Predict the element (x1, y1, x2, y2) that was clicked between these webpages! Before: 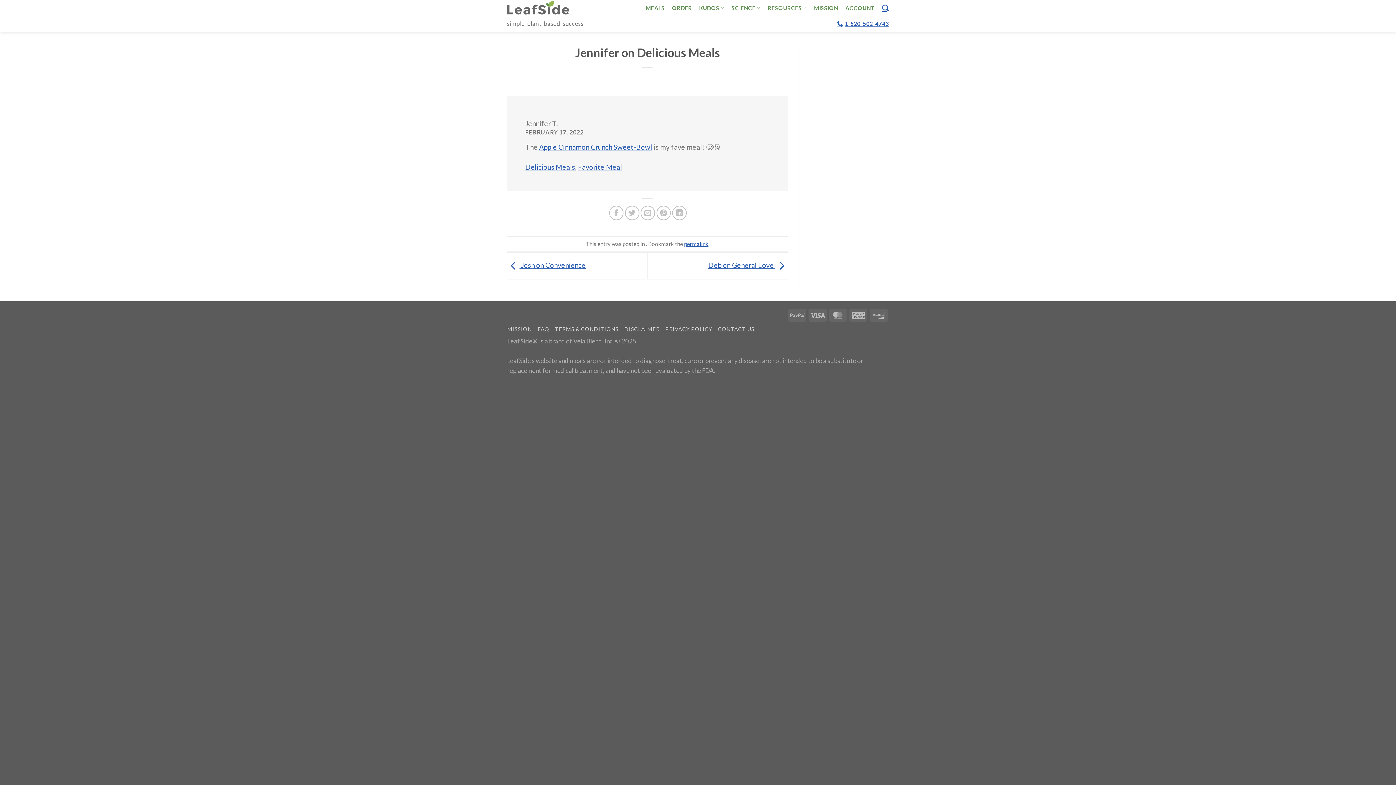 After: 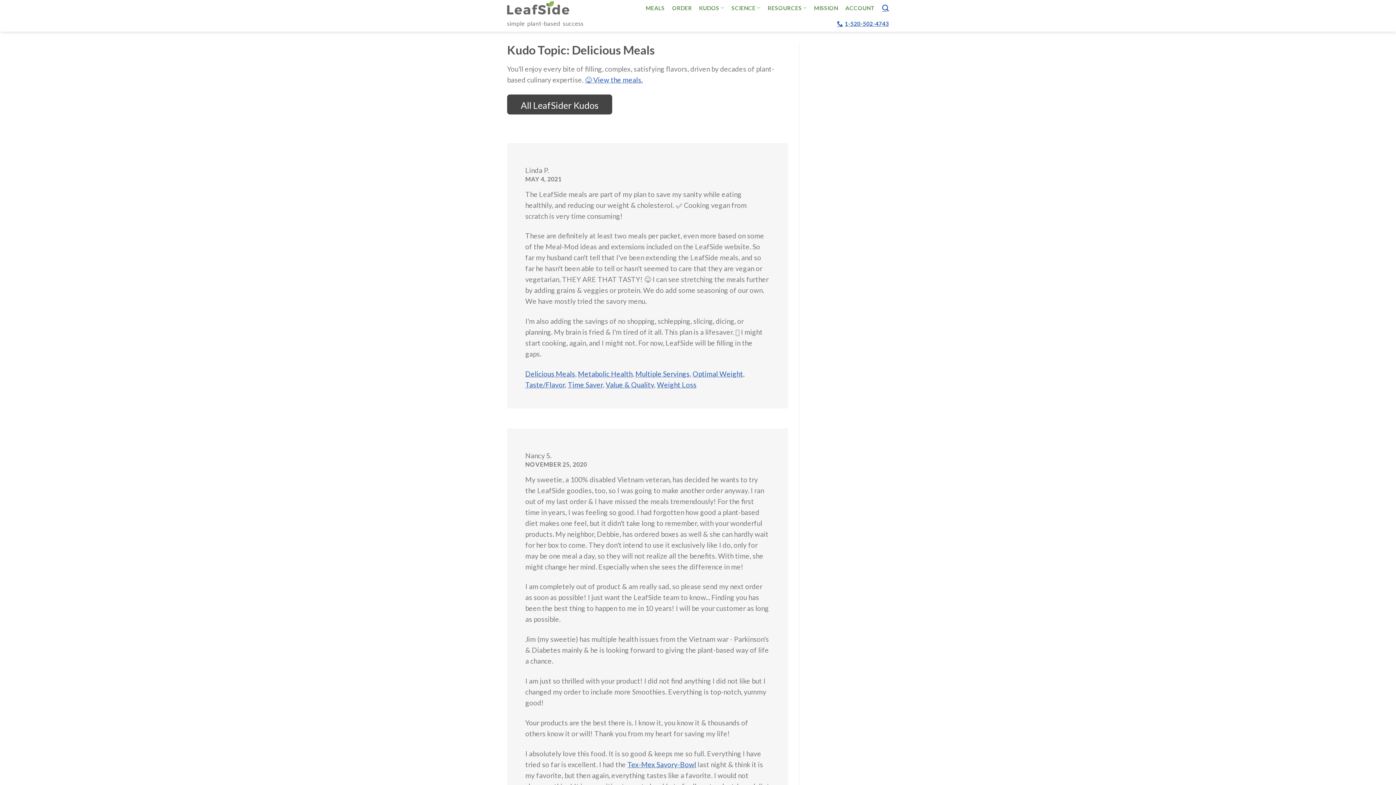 Action: bbox: (525, 162, 575, 171) label: Delicious Meals